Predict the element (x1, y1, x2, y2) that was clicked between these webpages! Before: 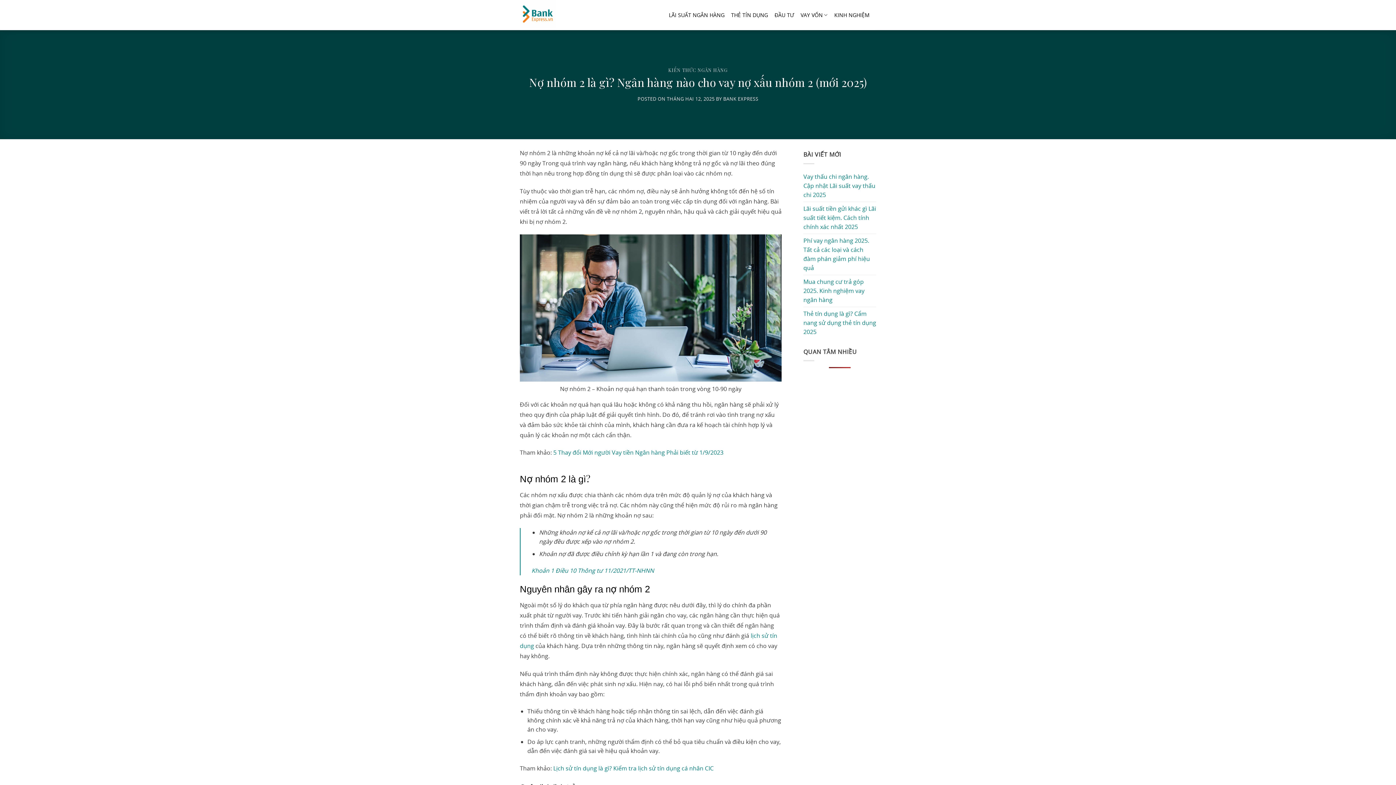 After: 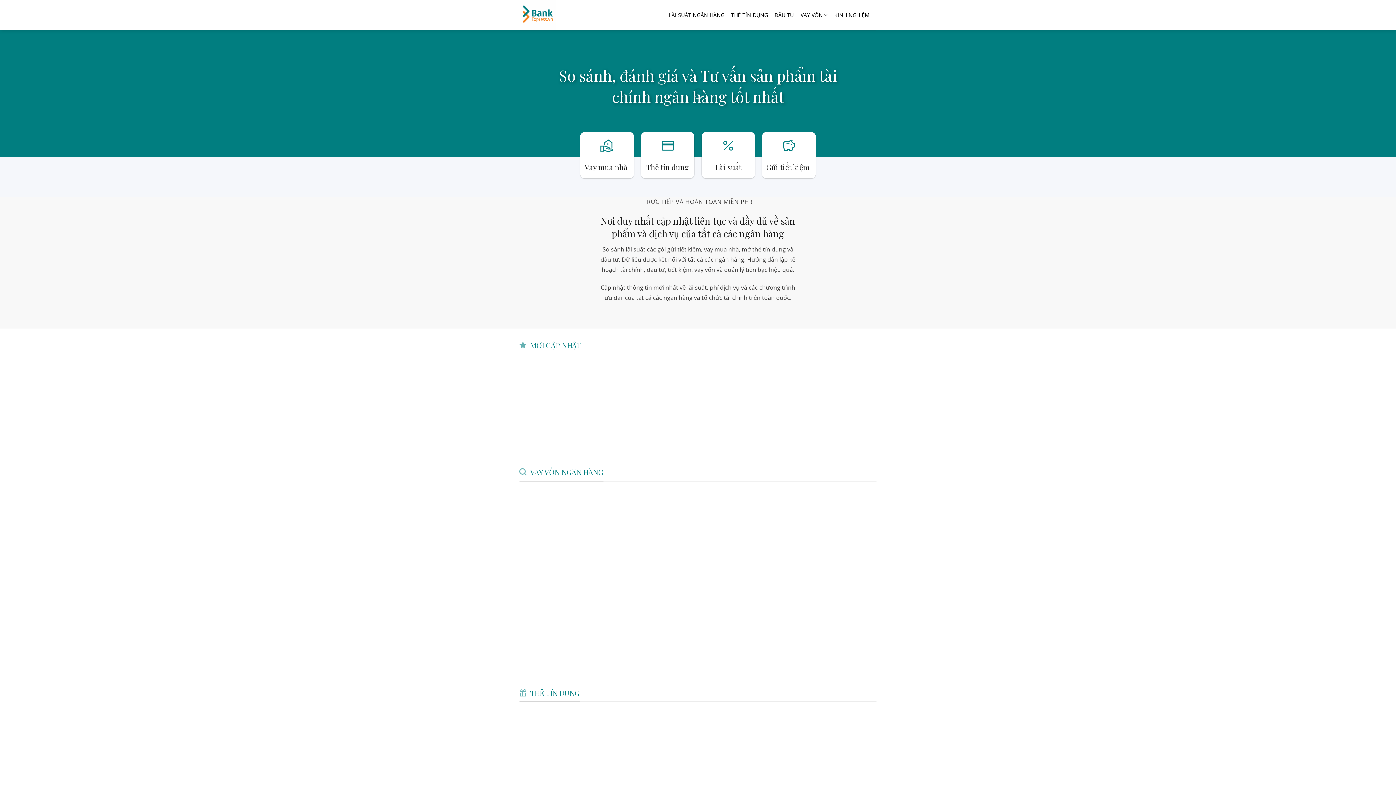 Action: bbox: (723, 95, 758, 102) label: BANK EXPRESS